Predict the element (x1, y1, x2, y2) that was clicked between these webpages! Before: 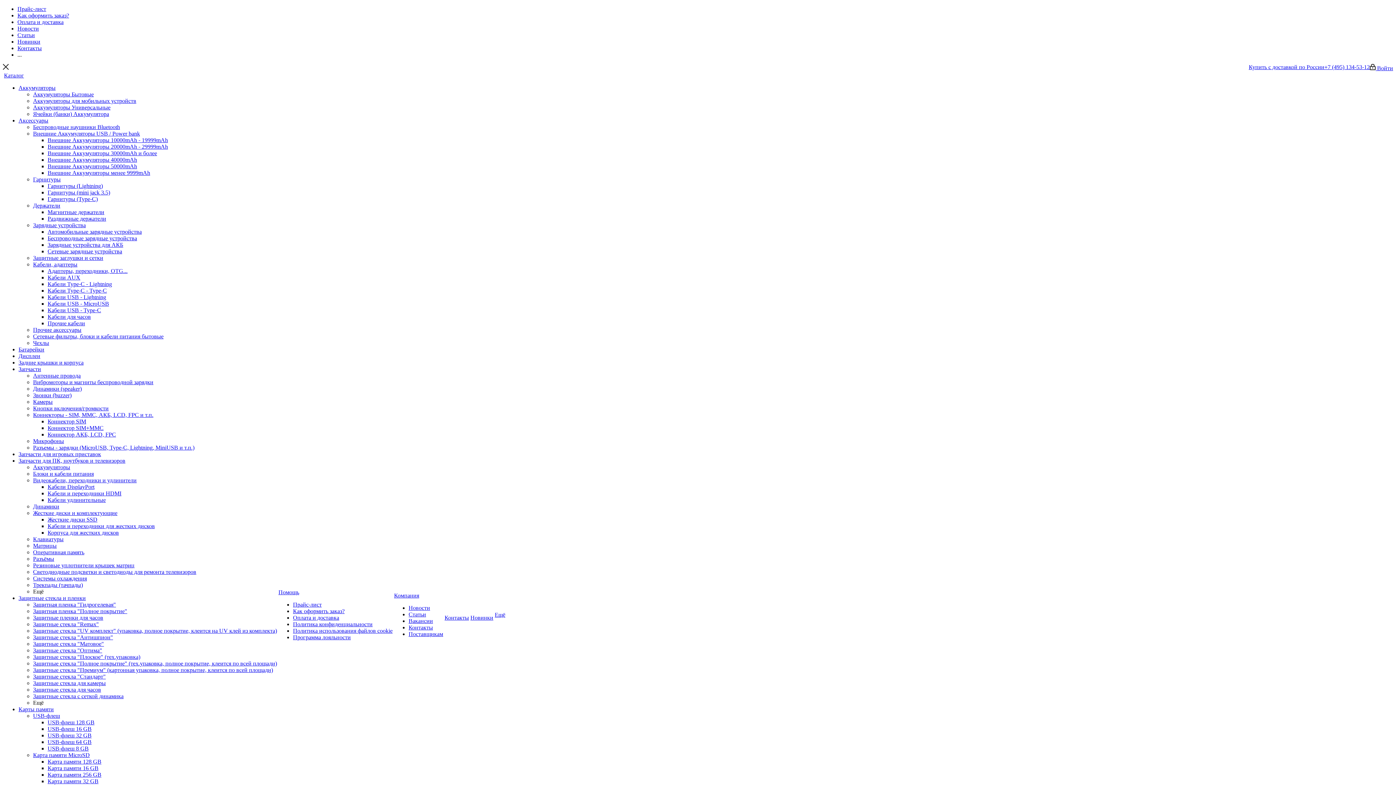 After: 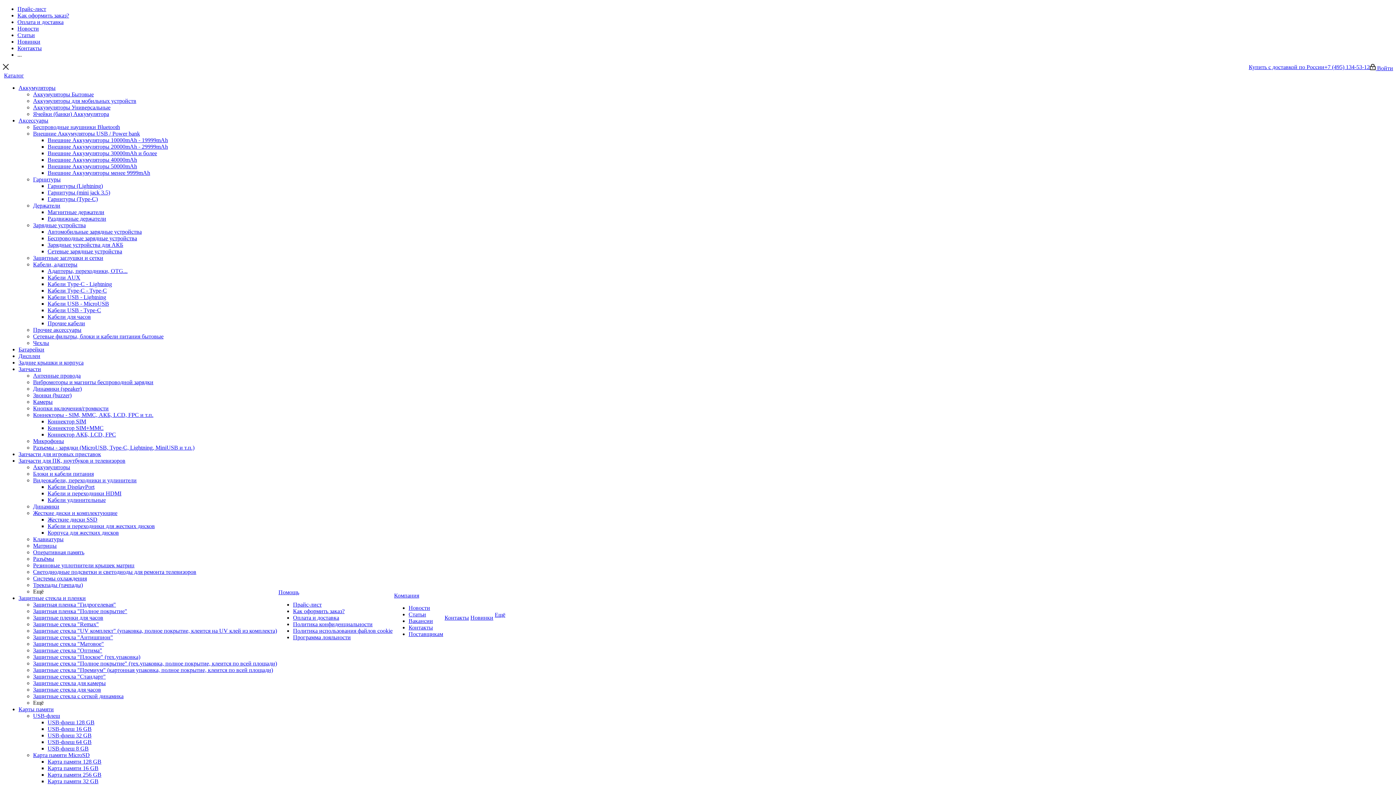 Action: label: Кабели USB - Lightning bbox: (47, 294, 106, 300)